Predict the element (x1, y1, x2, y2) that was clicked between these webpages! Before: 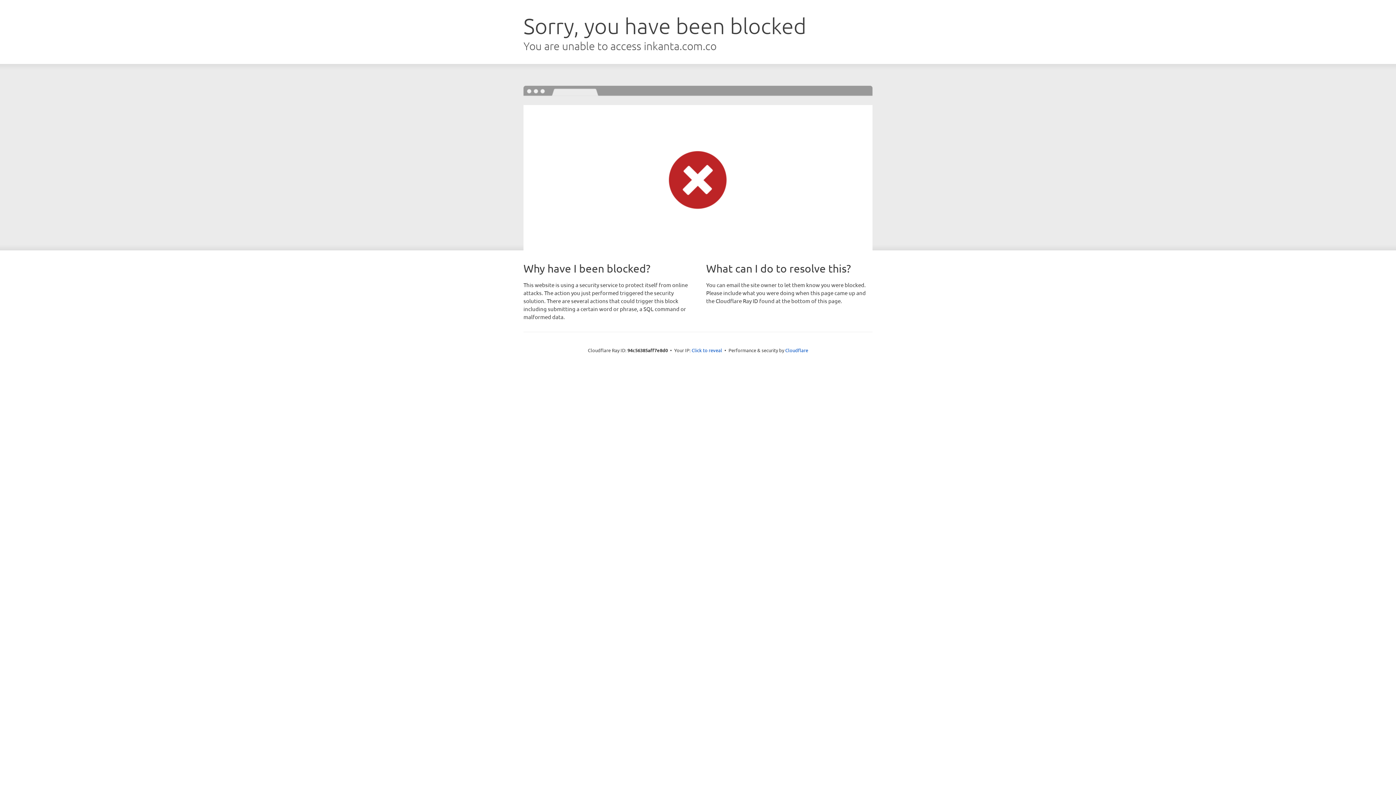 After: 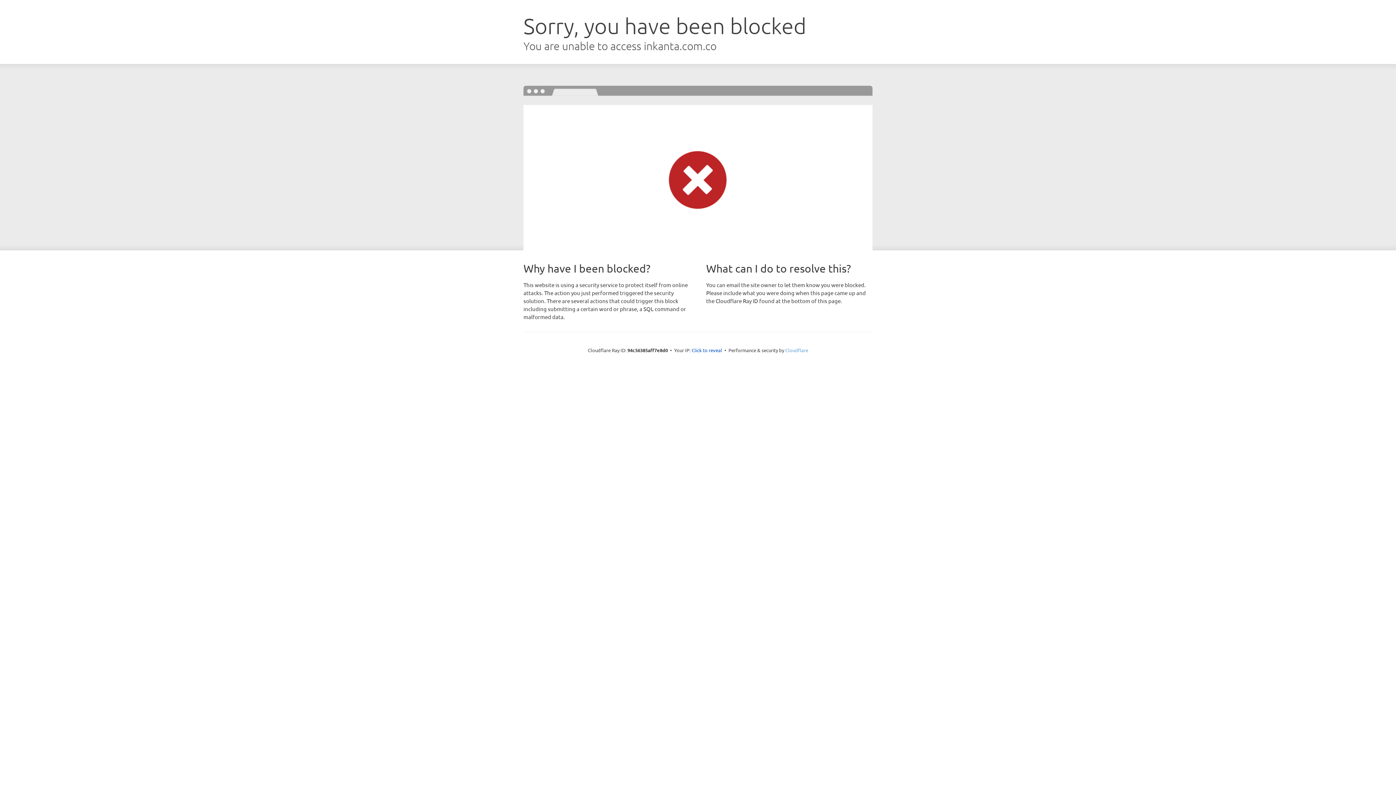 Action: label: Cloudflare bbox: (785, 347, 808, 353)